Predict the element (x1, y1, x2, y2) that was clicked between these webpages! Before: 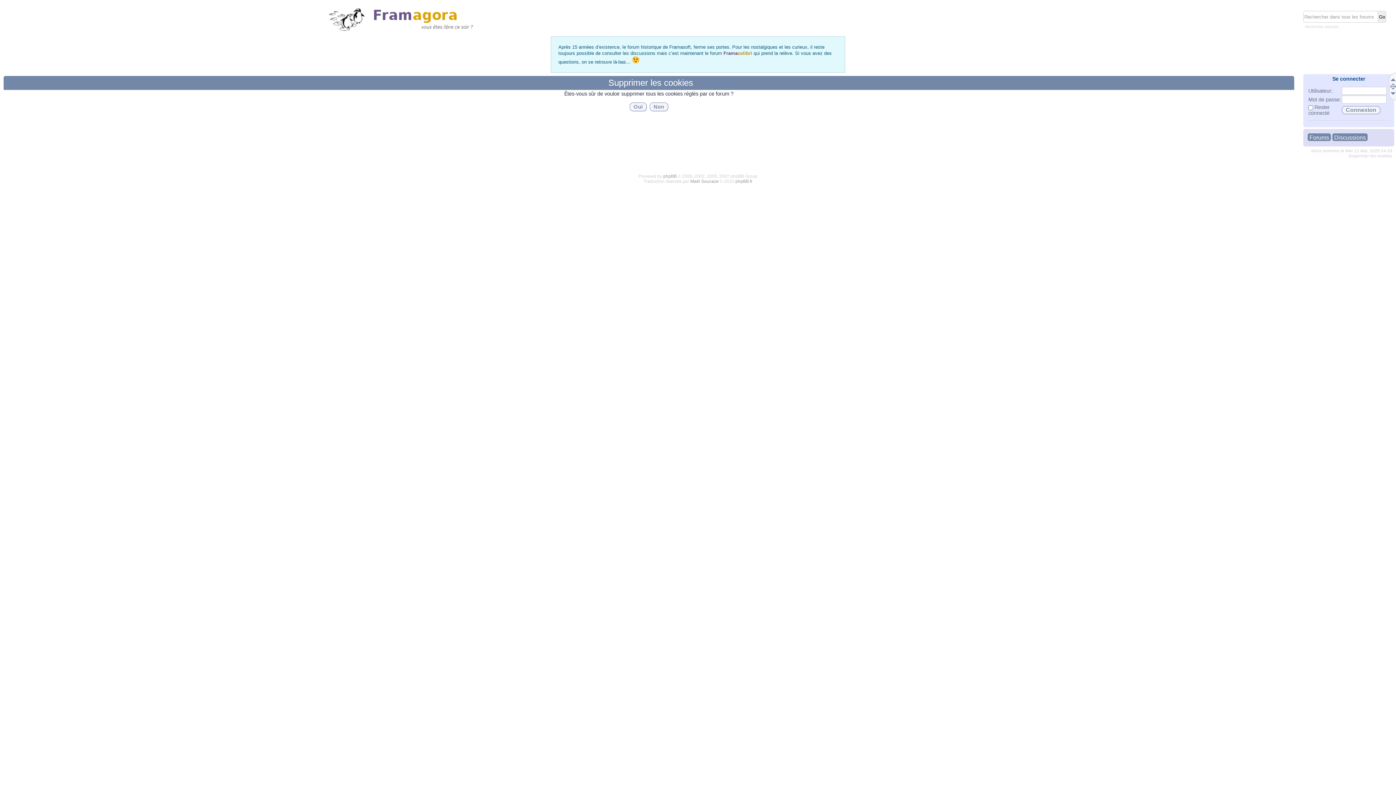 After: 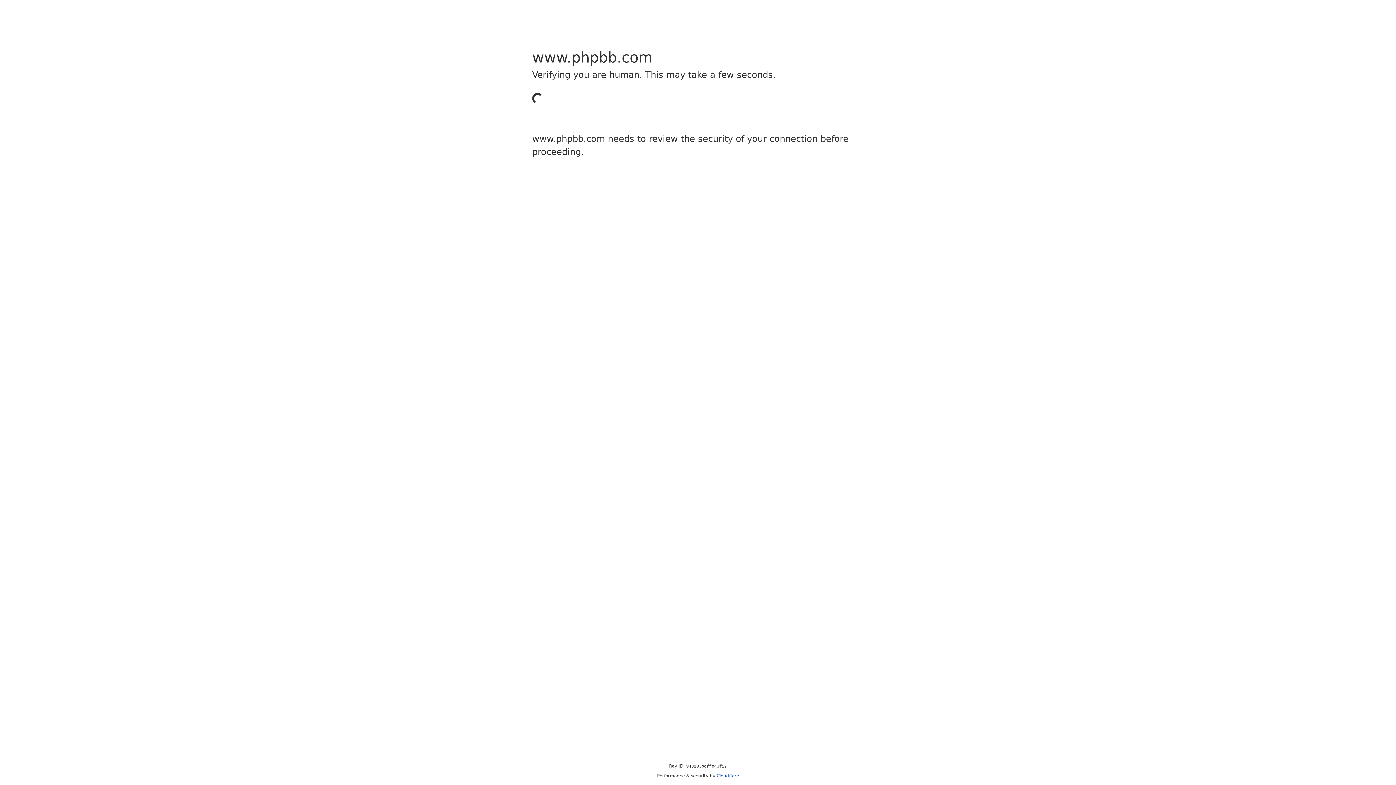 Action: label: phpBB bbox: (663, 173, 676, 179)